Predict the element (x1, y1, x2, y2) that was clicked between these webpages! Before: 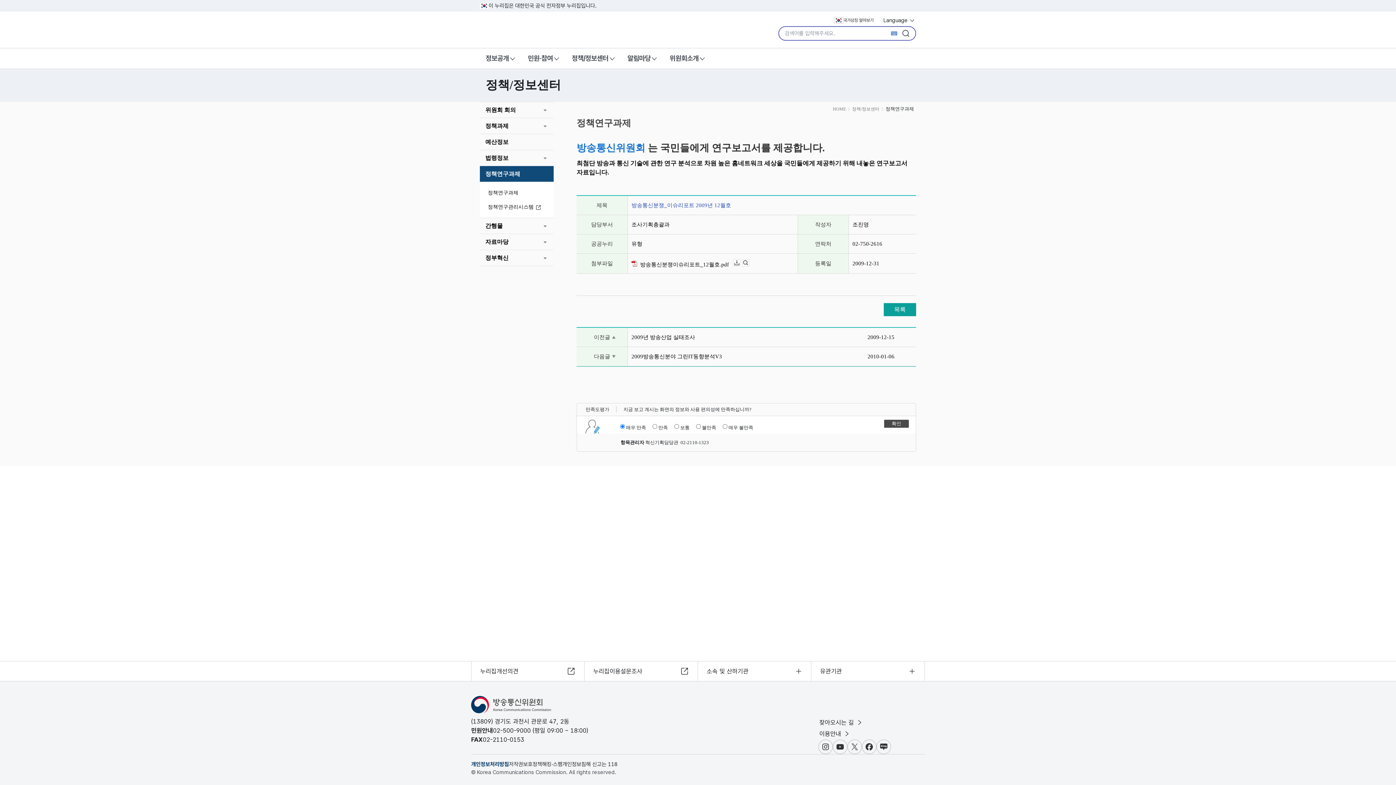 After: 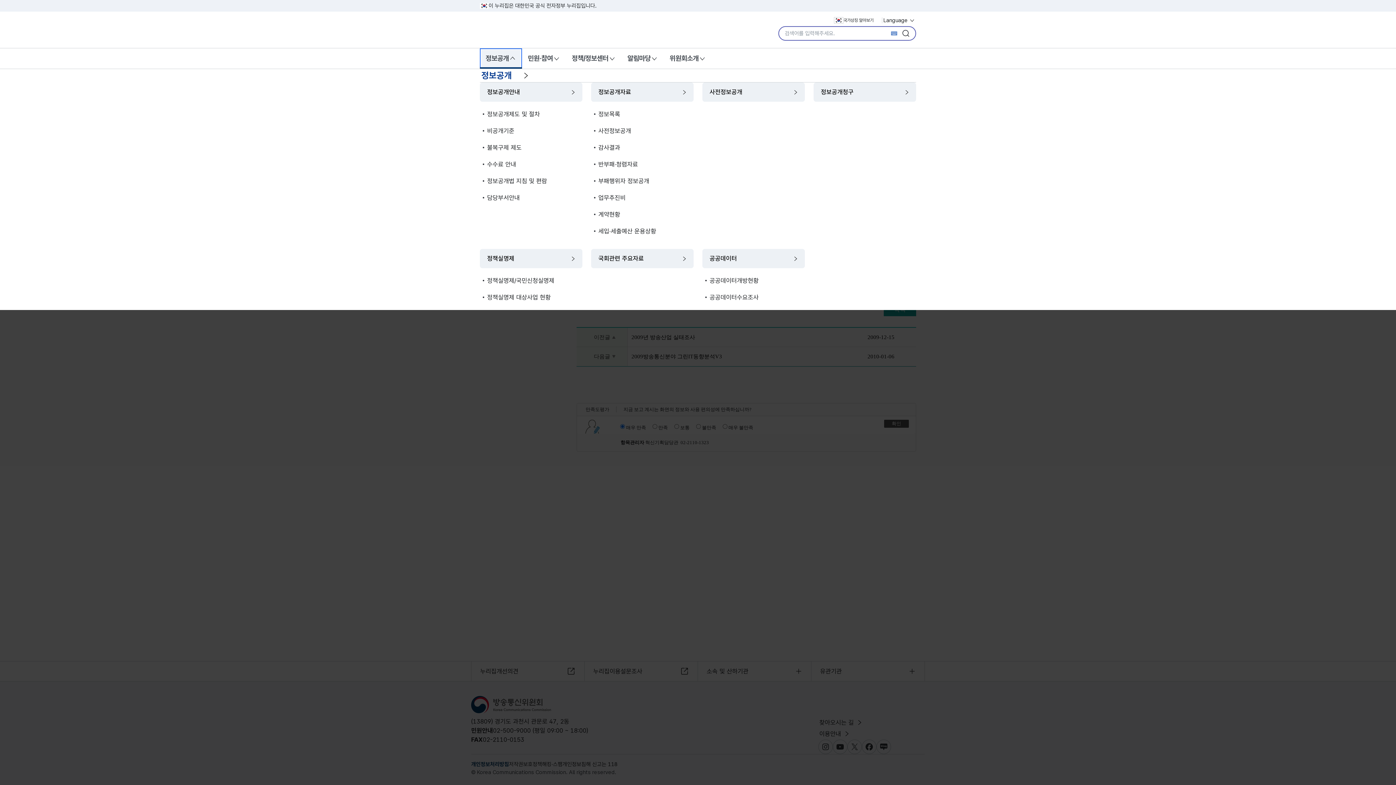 Action: label: 정보공개 bbox: (480, 48, 522, 68)